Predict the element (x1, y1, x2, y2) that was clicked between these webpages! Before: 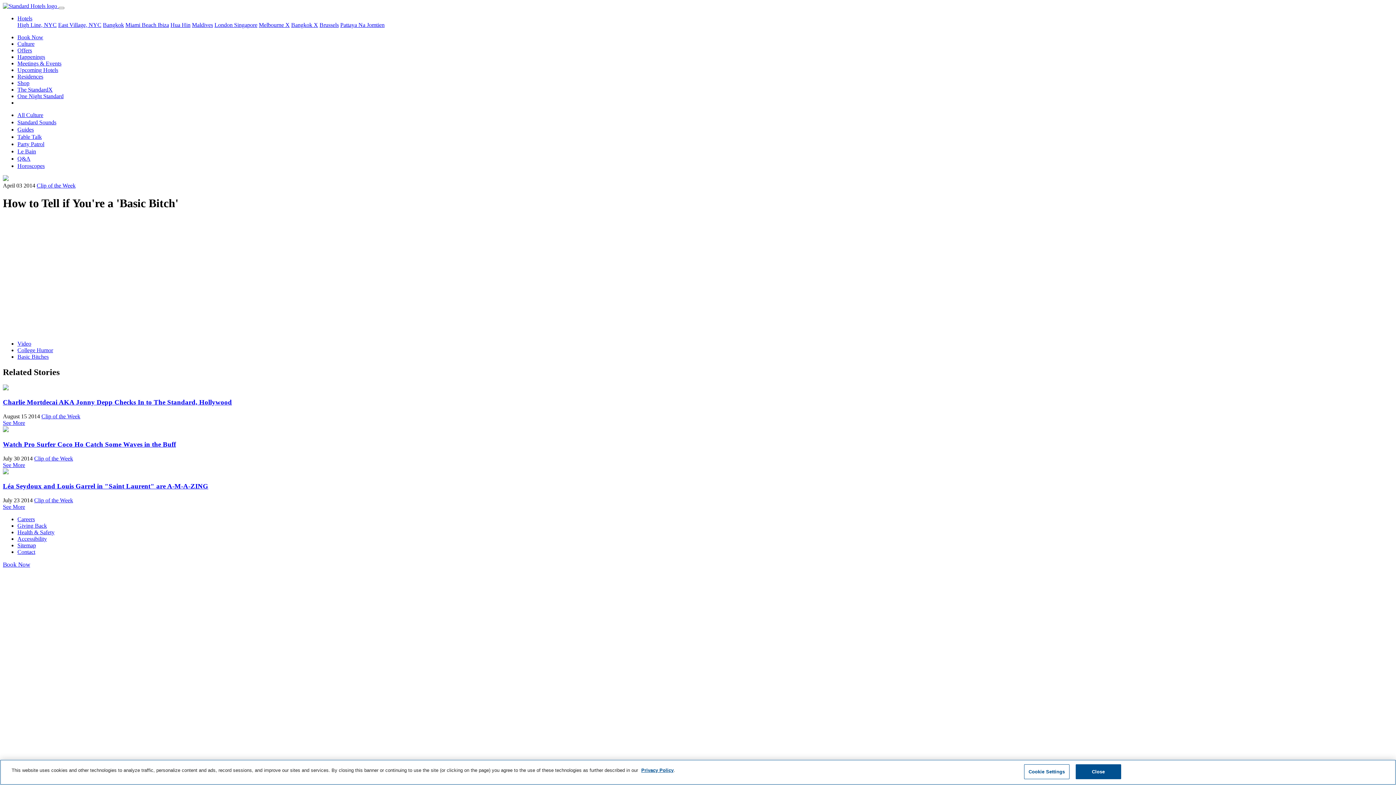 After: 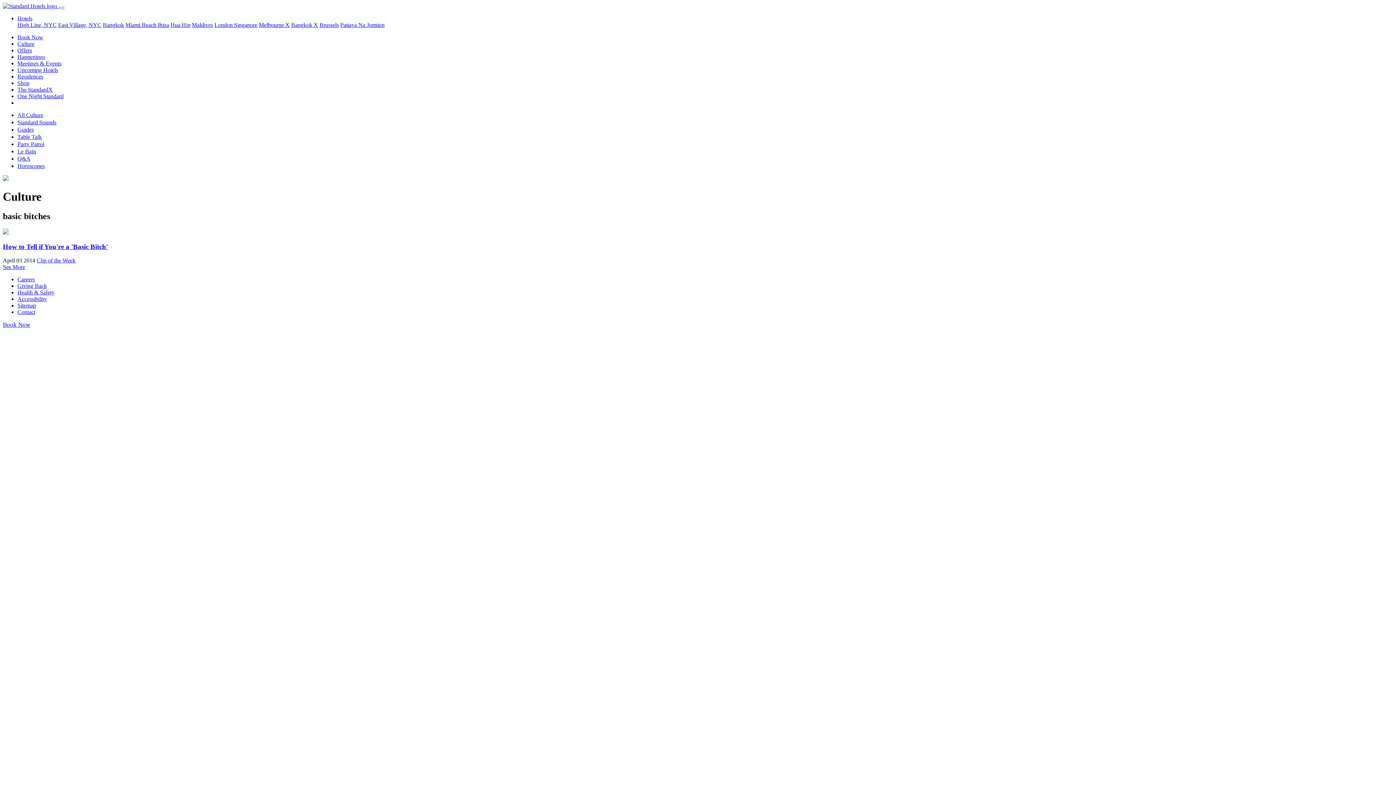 Action: bbox: (17, 353, 48, 359) label: Basic Bitches